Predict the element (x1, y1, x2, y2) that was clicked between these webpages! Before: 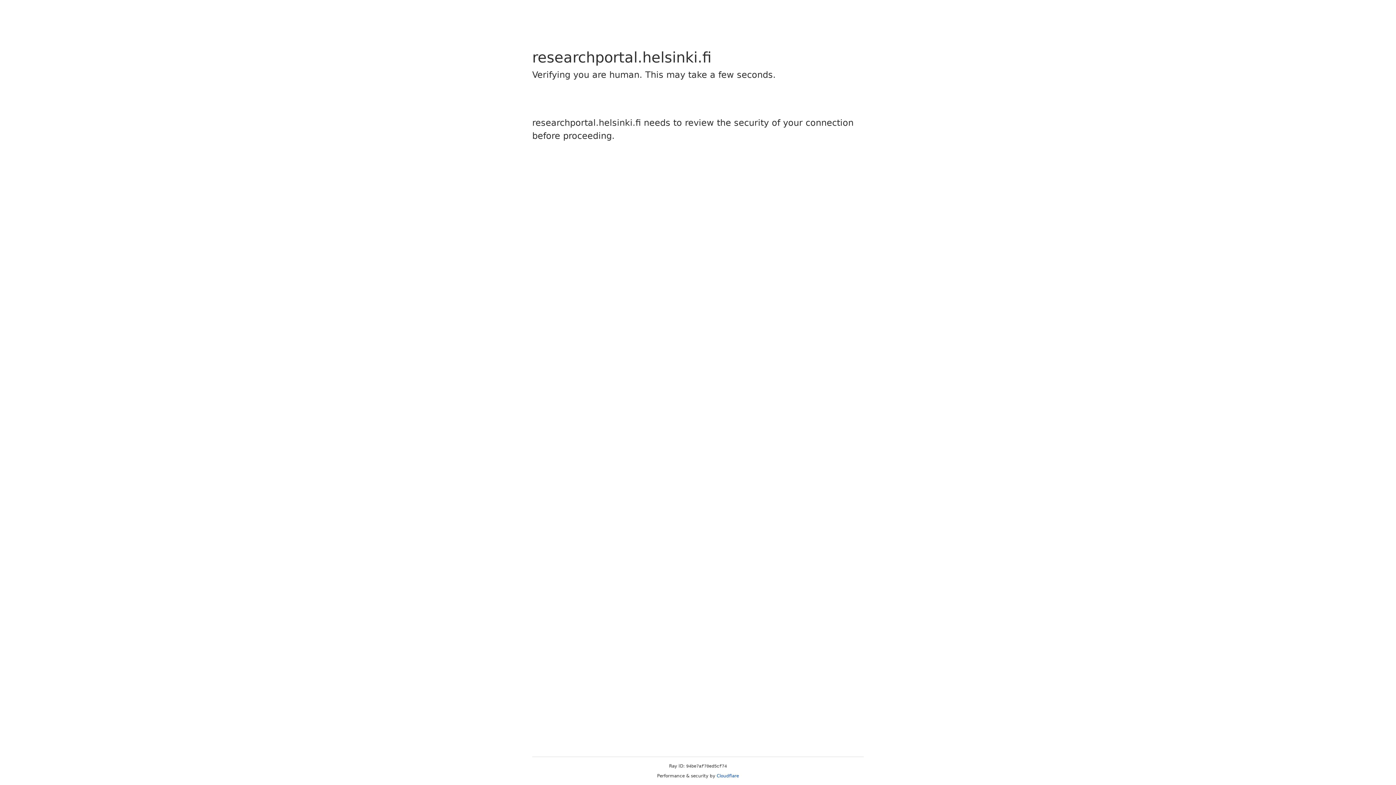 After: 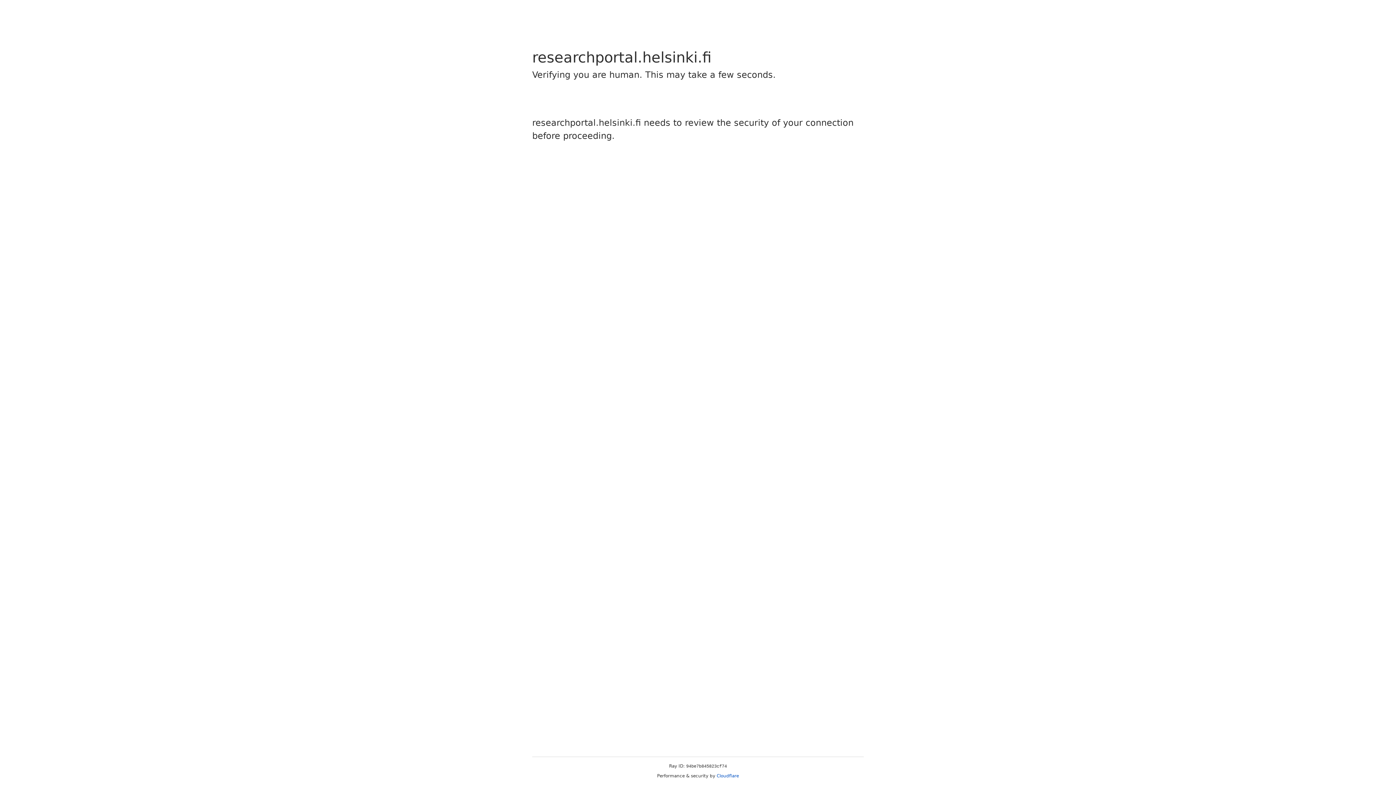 Action: bbox: (716, 773, 739, 778) label: Cloudflare